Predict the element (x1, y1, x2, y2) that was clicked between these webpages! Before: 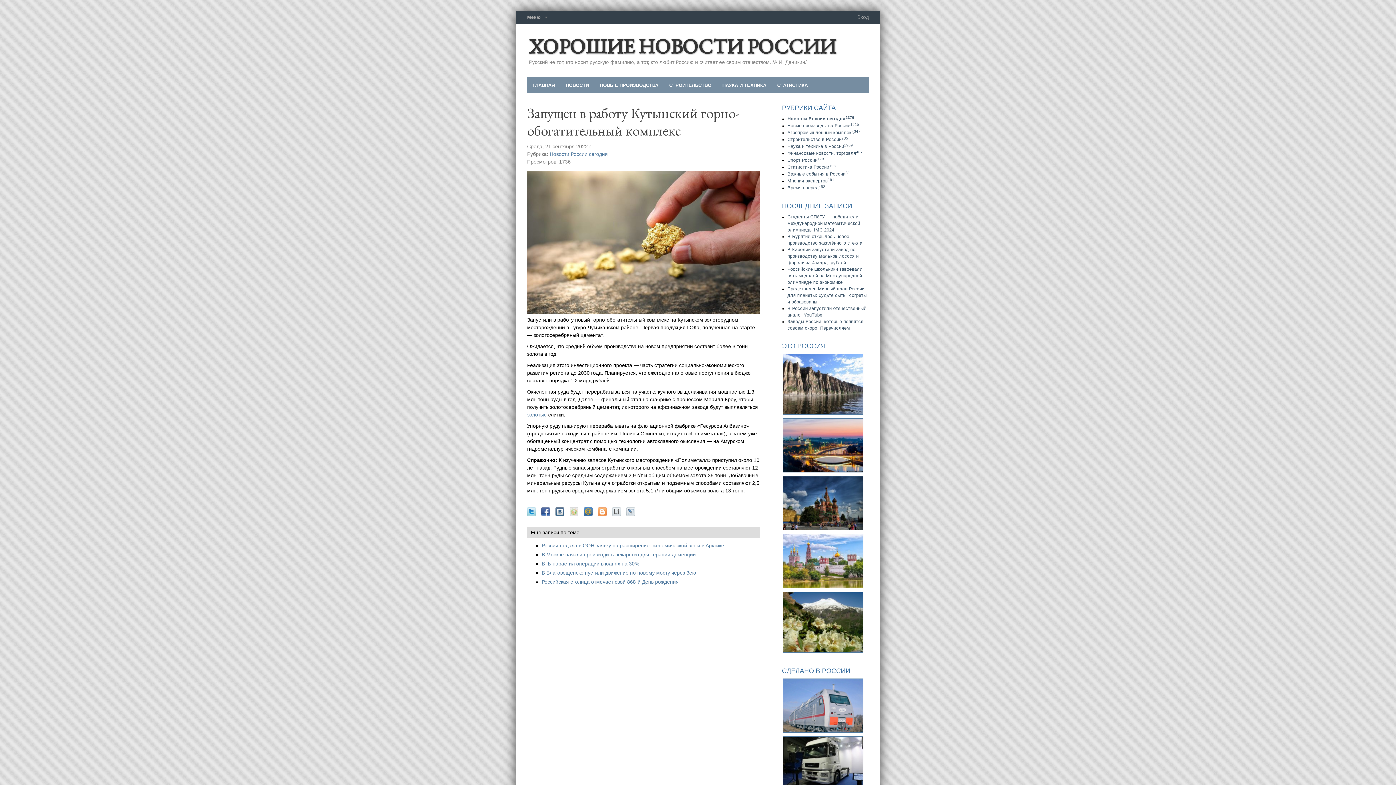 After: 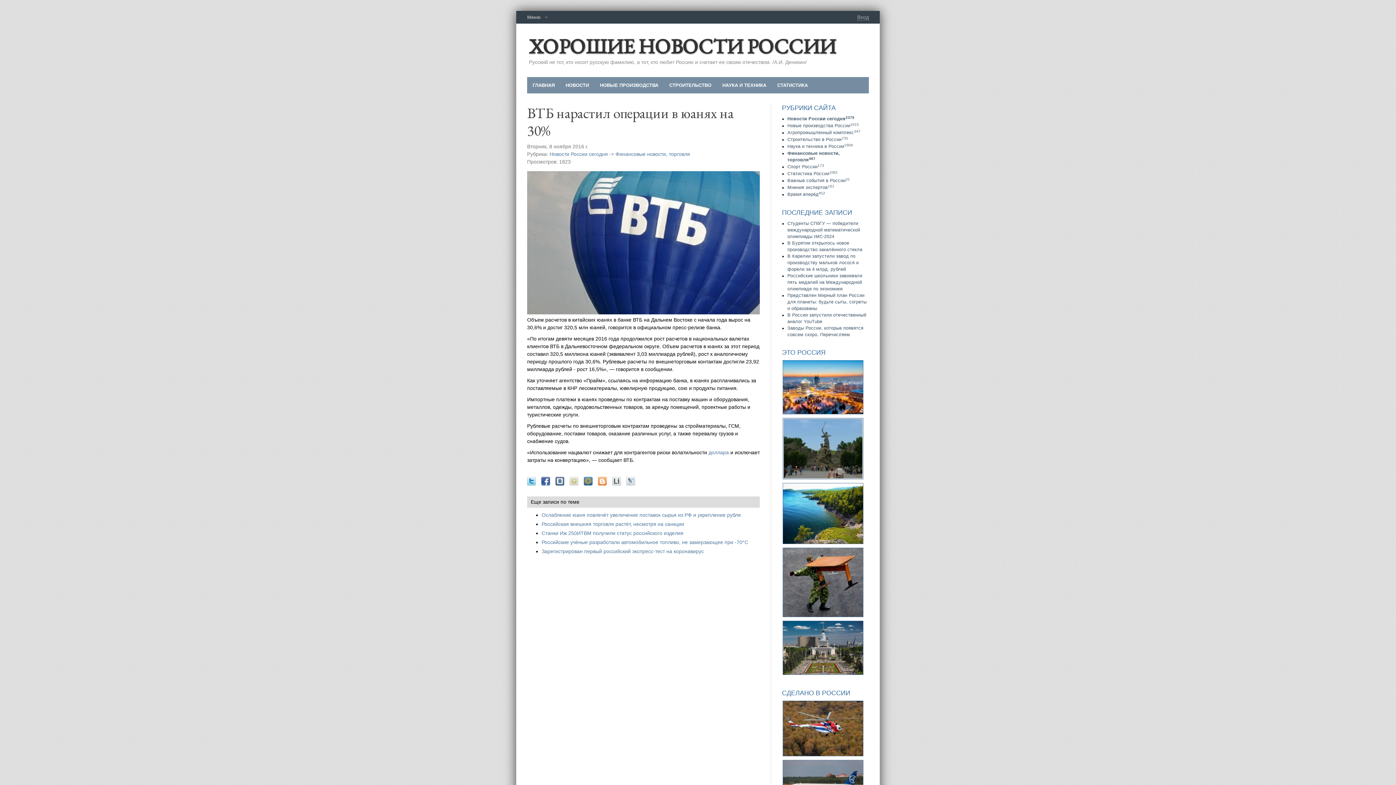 Action: bbox: (541, 561, 639, 566) label: ВТБ нарастил операции в юанях на 30%